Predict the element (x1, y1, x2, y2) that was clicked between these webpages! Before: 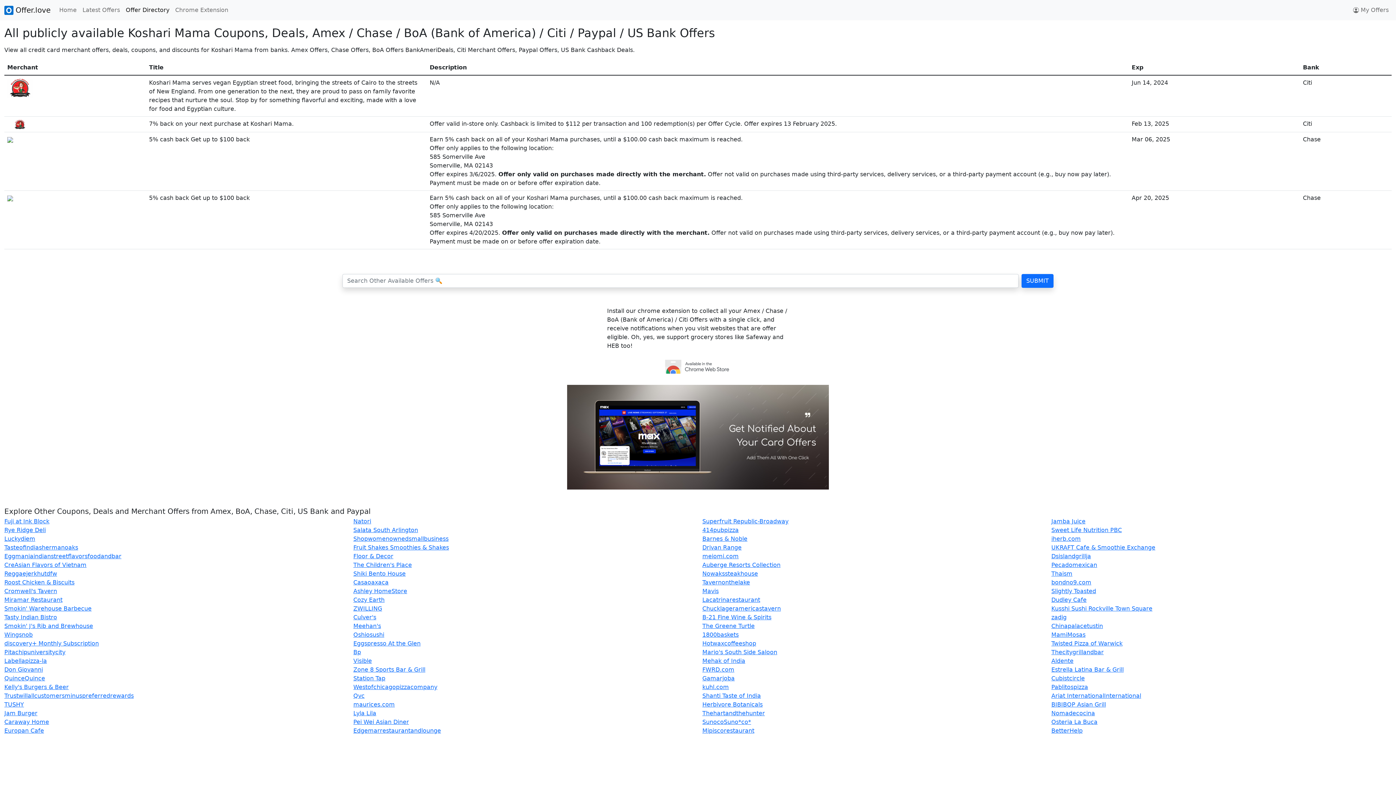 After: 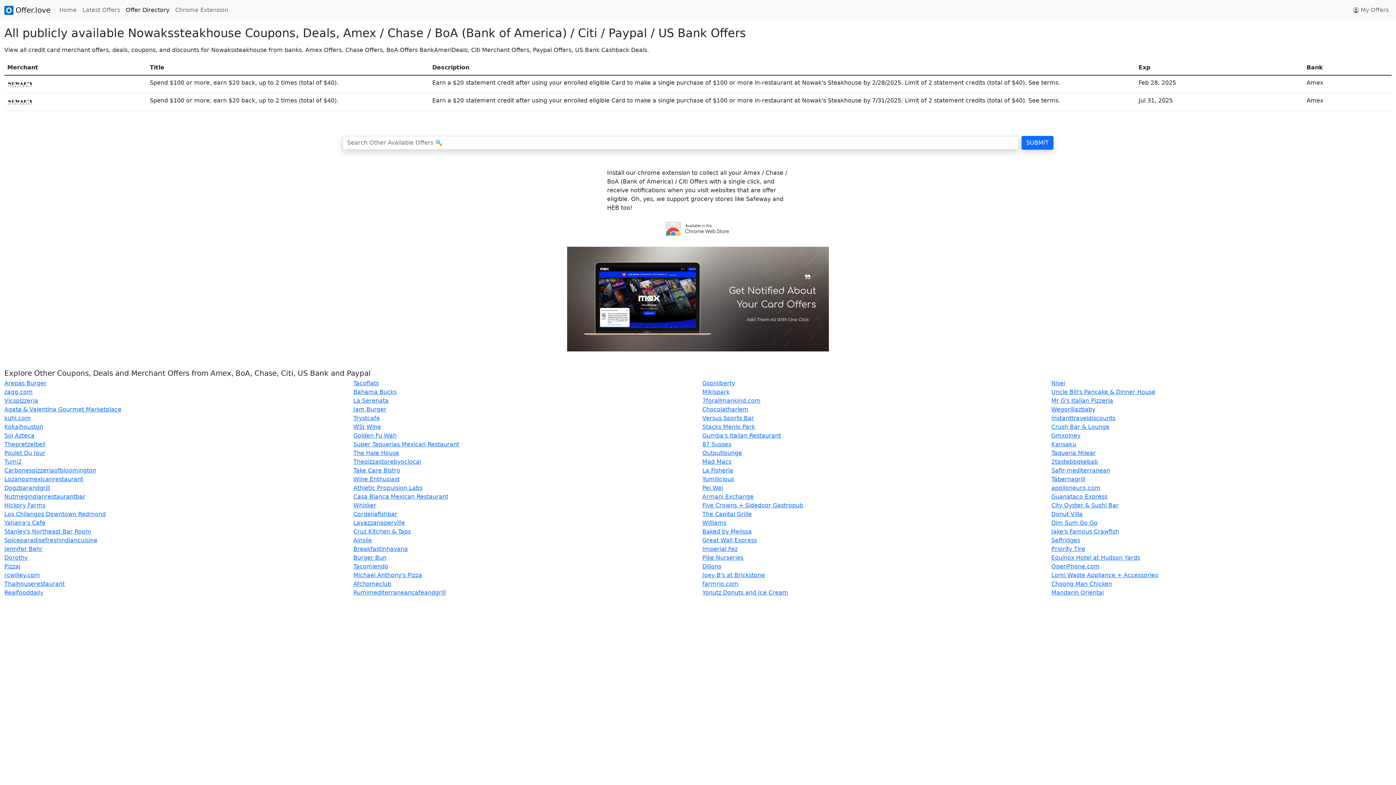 Action: label: Nowakssteakhouse bbox: (702, 570, 758, 577)